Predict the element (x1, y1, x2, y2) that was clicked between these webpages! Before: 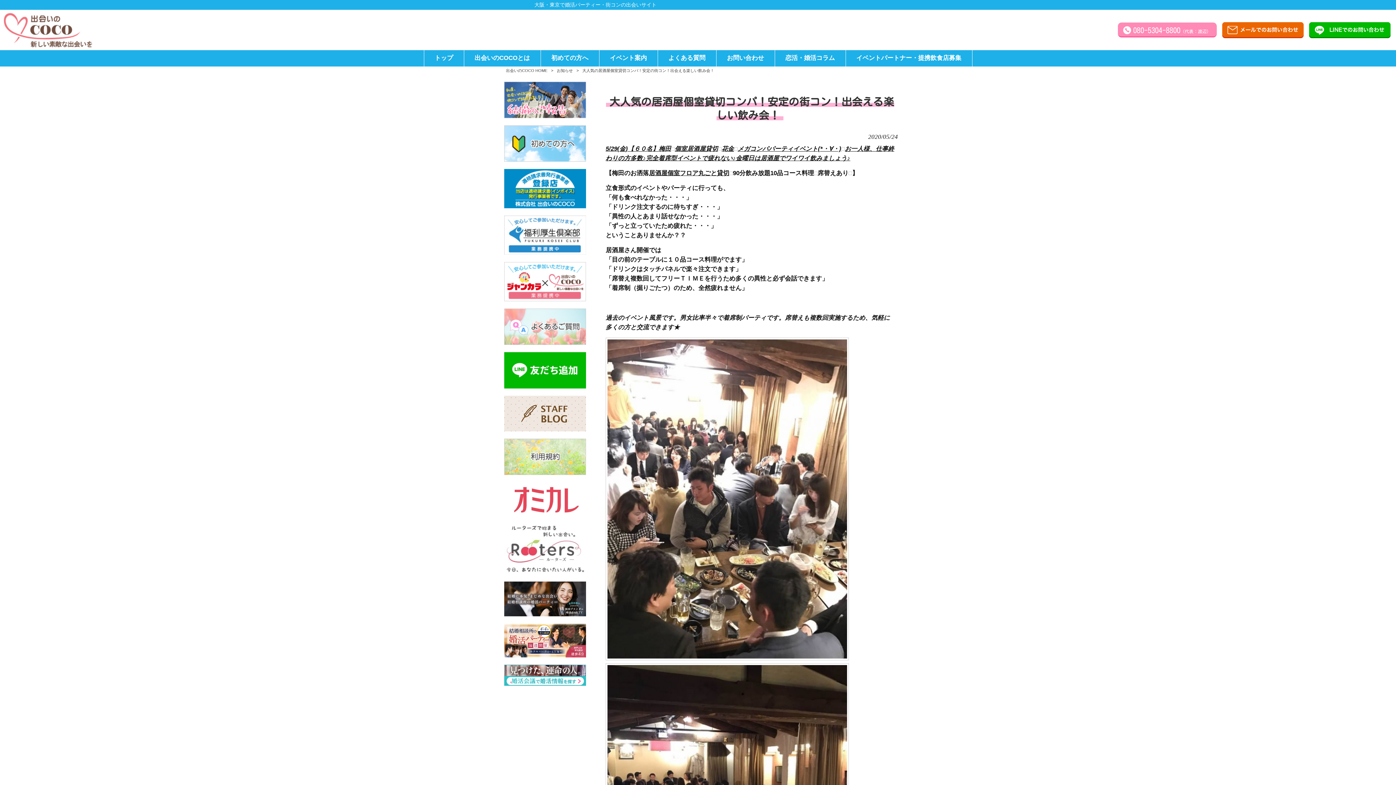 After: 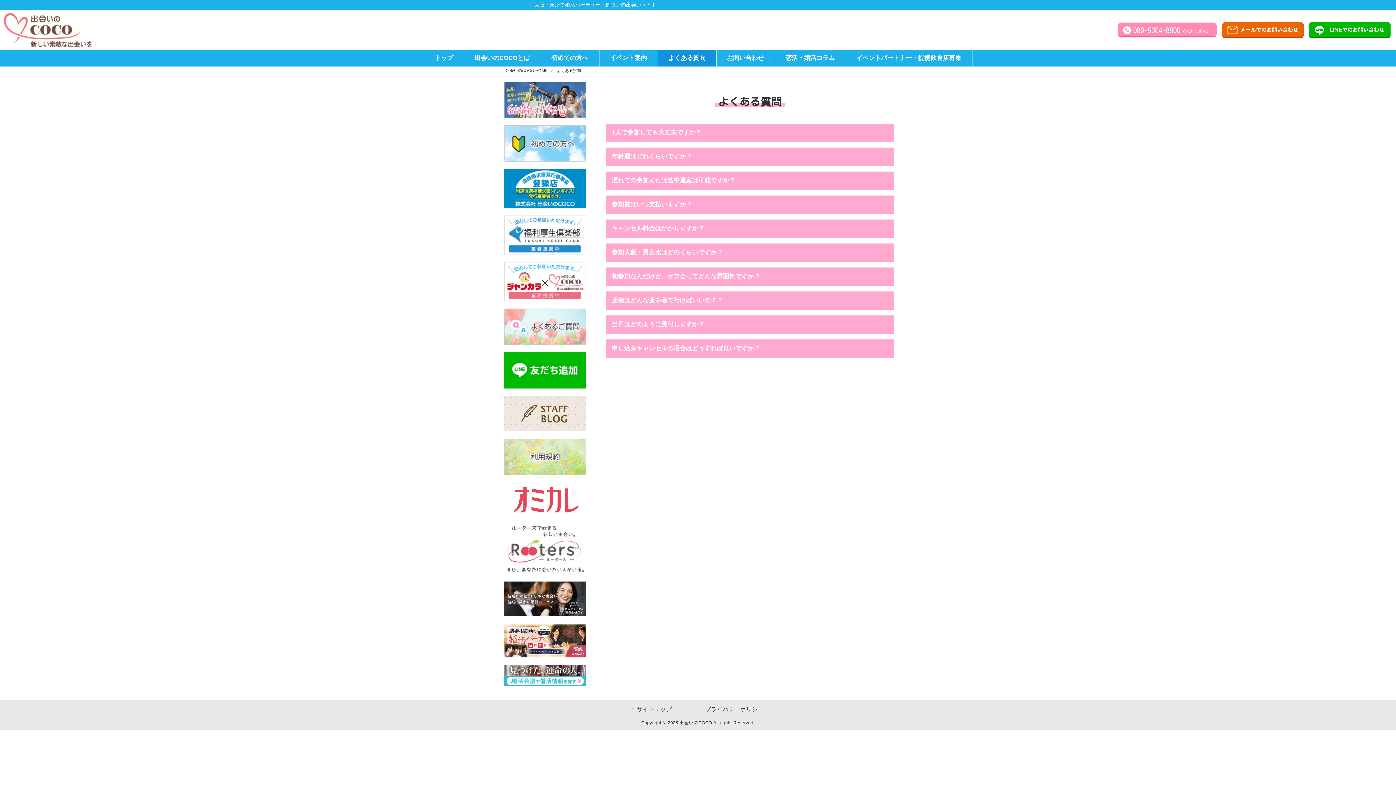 Action: bbox: (498, 308, 592, 345)